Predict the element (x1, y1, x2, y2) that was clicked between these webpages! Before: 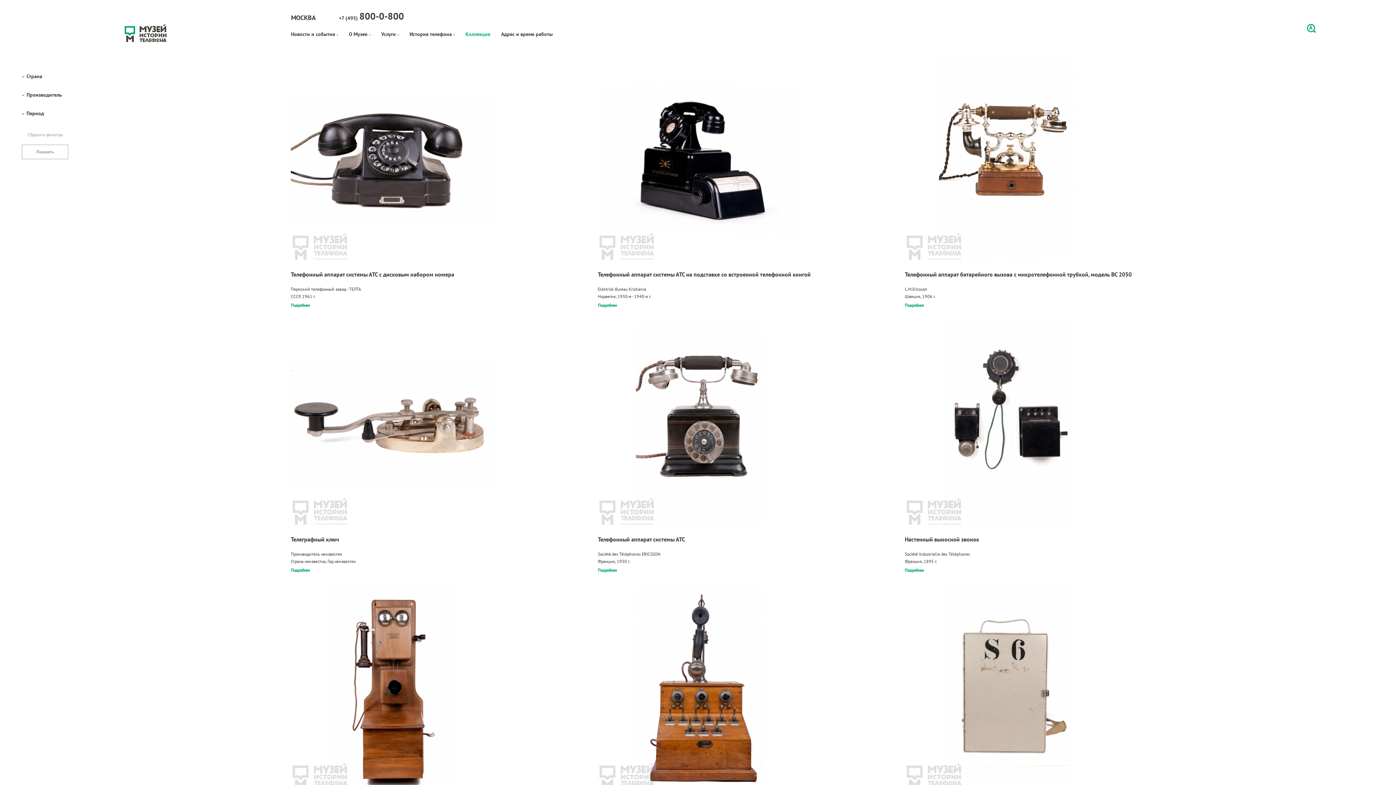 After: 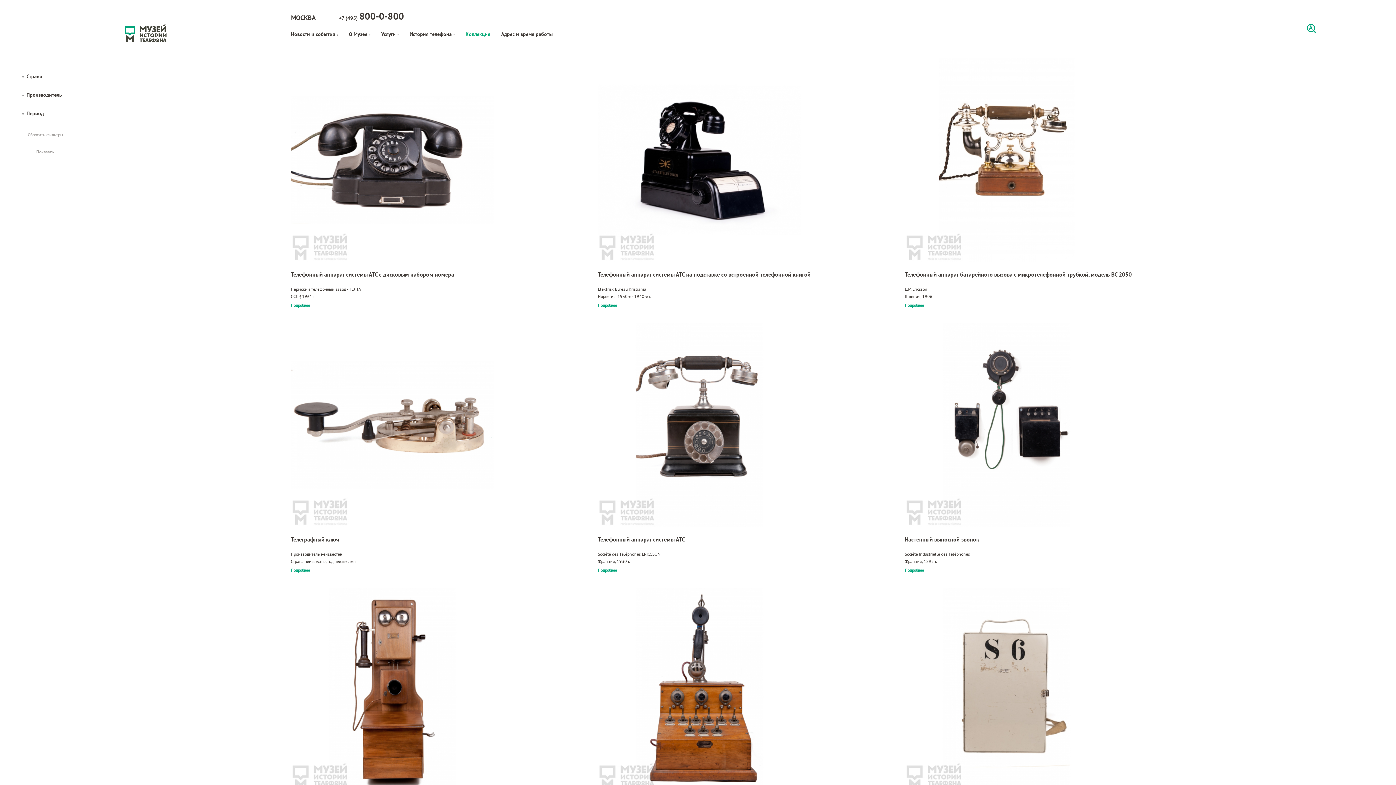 Action: label: Телефонный аппарат системы АТС с дисковым набором номера bbox: (290, 270, 576, 278)